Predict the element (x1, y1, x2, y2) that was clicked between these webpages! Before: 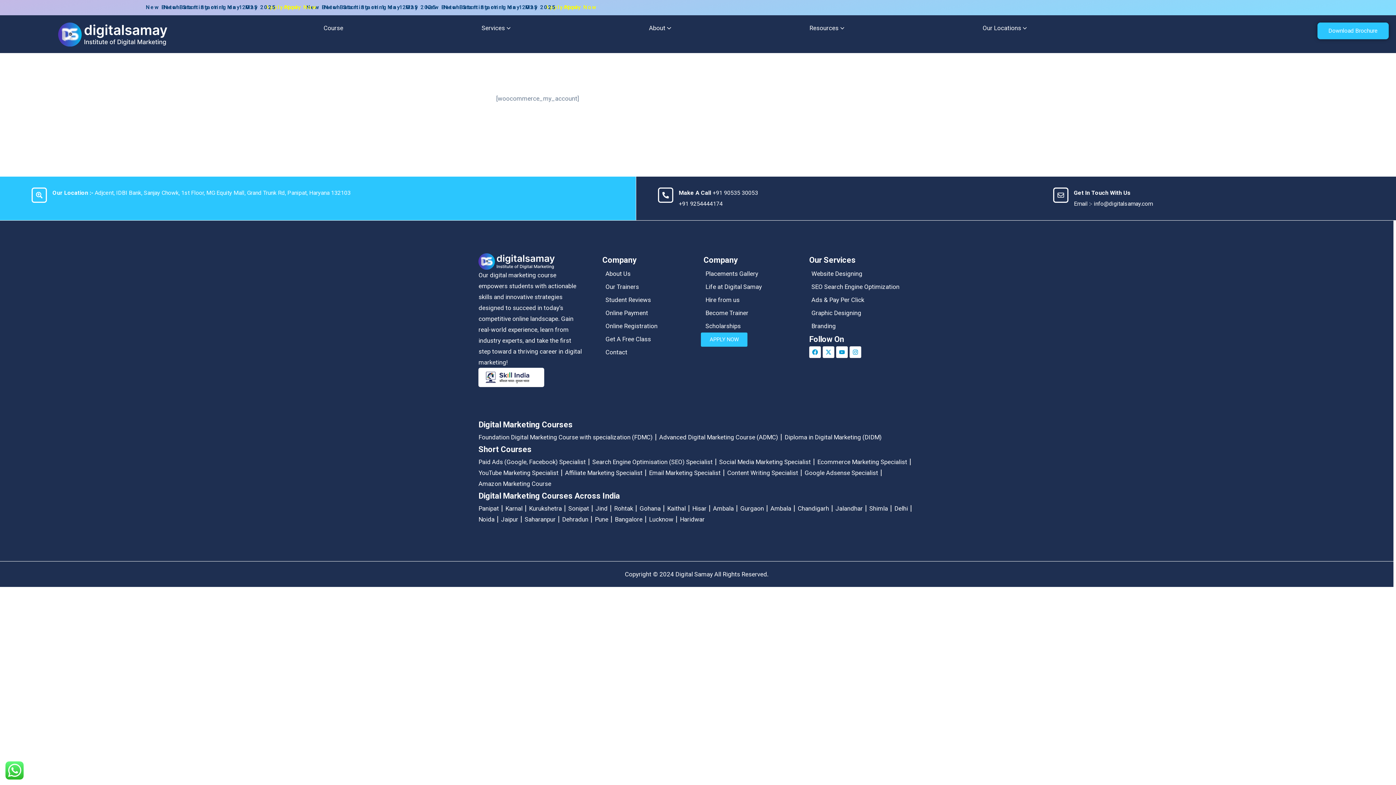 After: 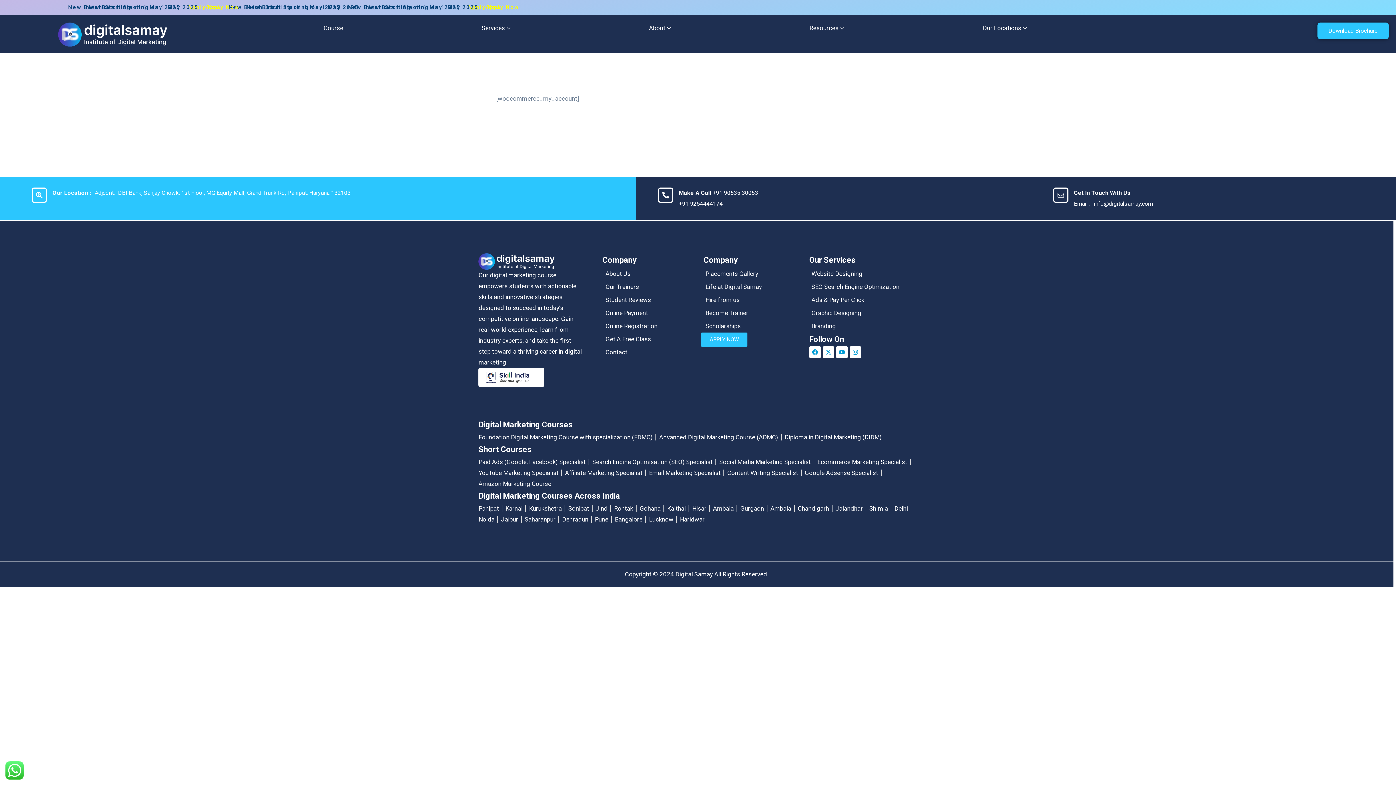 Action: bbox: (605, 332, 657, 345) label: Get A Free Class